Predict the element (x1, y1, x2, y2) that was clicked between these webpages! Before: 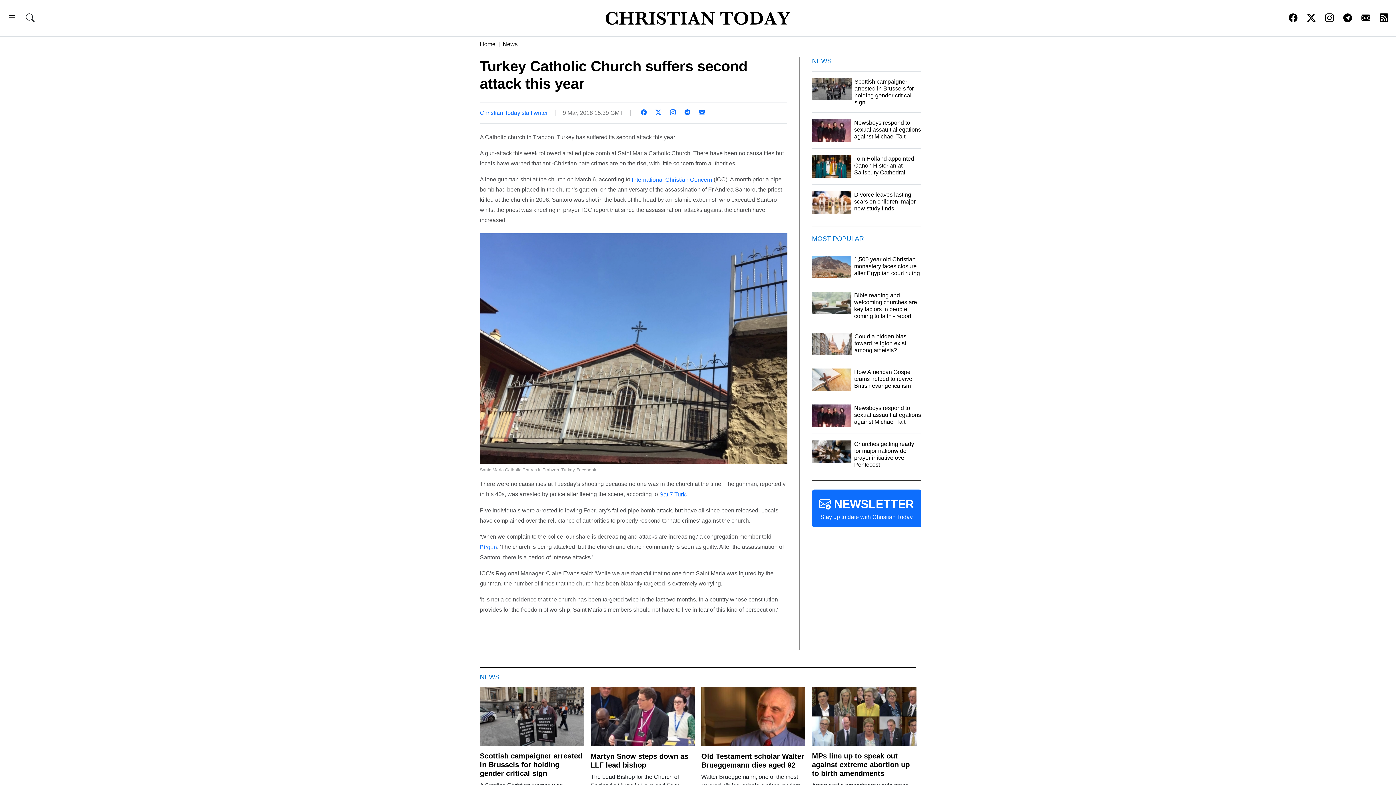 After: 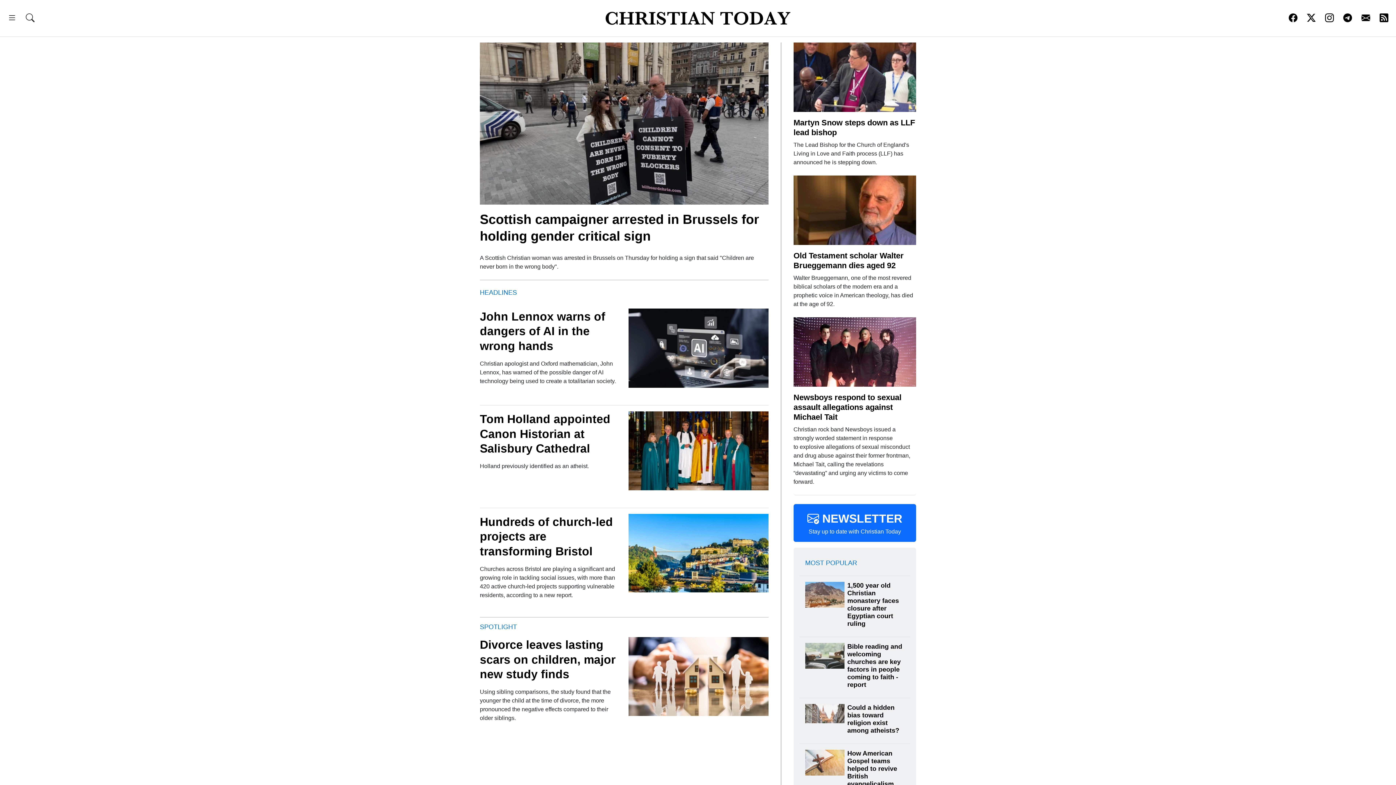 Action: bbox: (605, 14, 790, 20)